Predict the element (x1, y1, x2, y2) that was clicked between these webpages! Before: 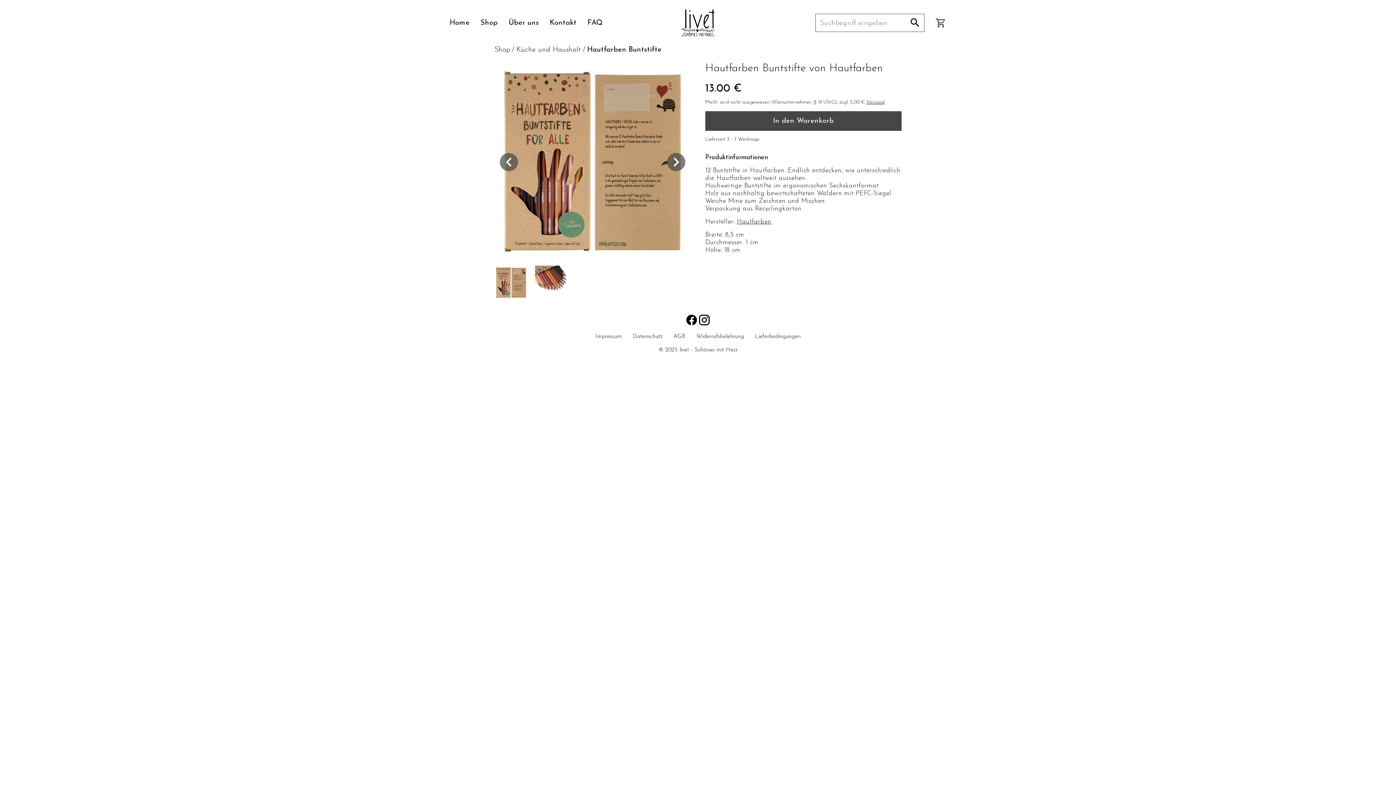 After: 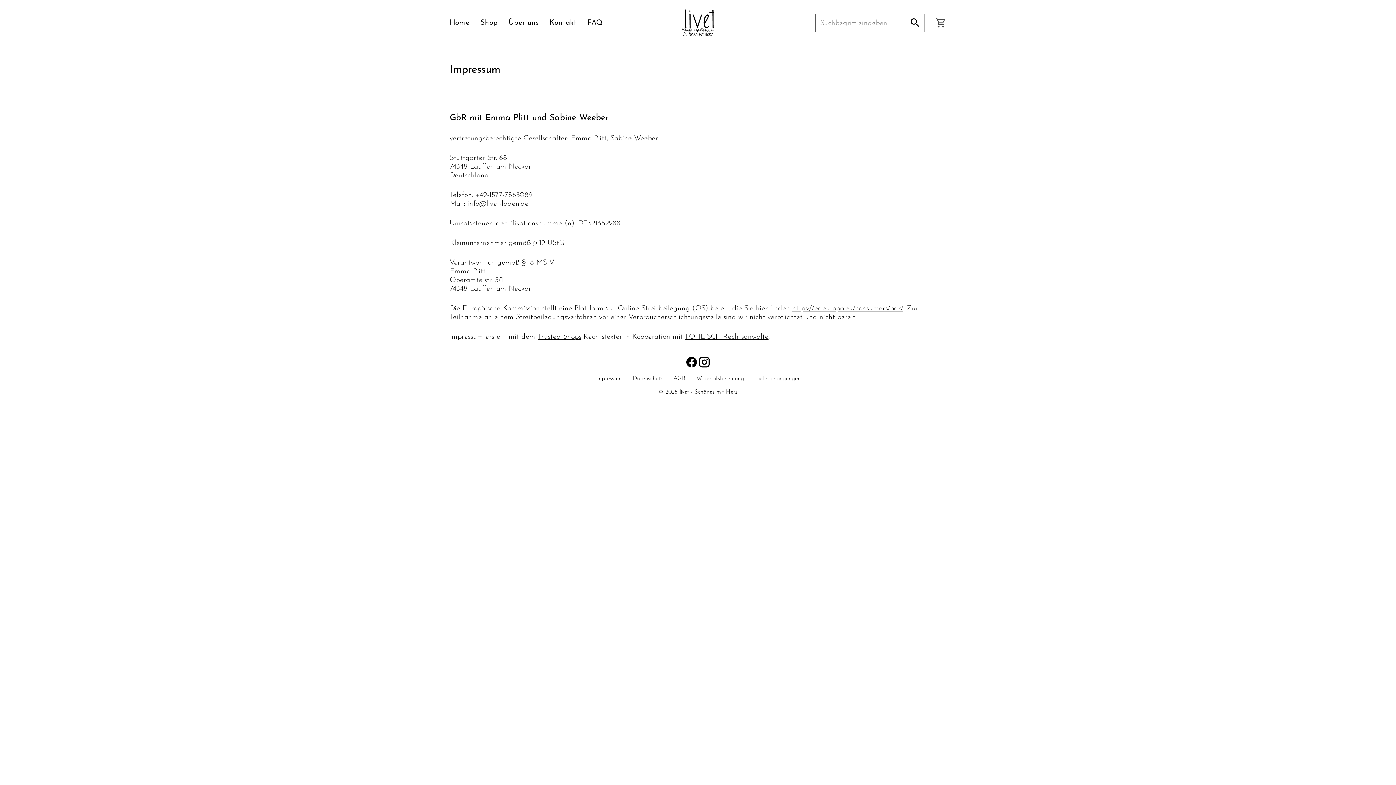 Action: label: Impressum bbox: (595, 333, 622, 339)